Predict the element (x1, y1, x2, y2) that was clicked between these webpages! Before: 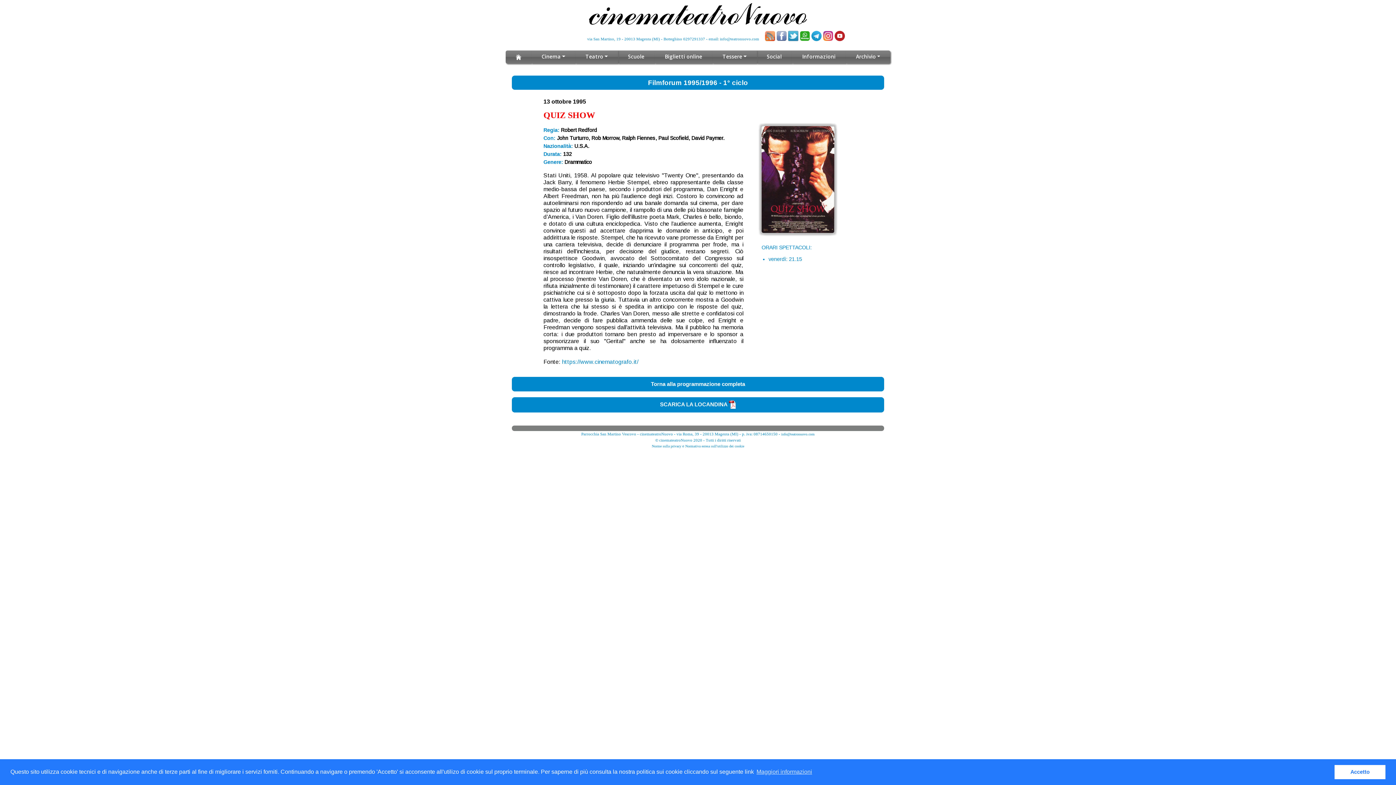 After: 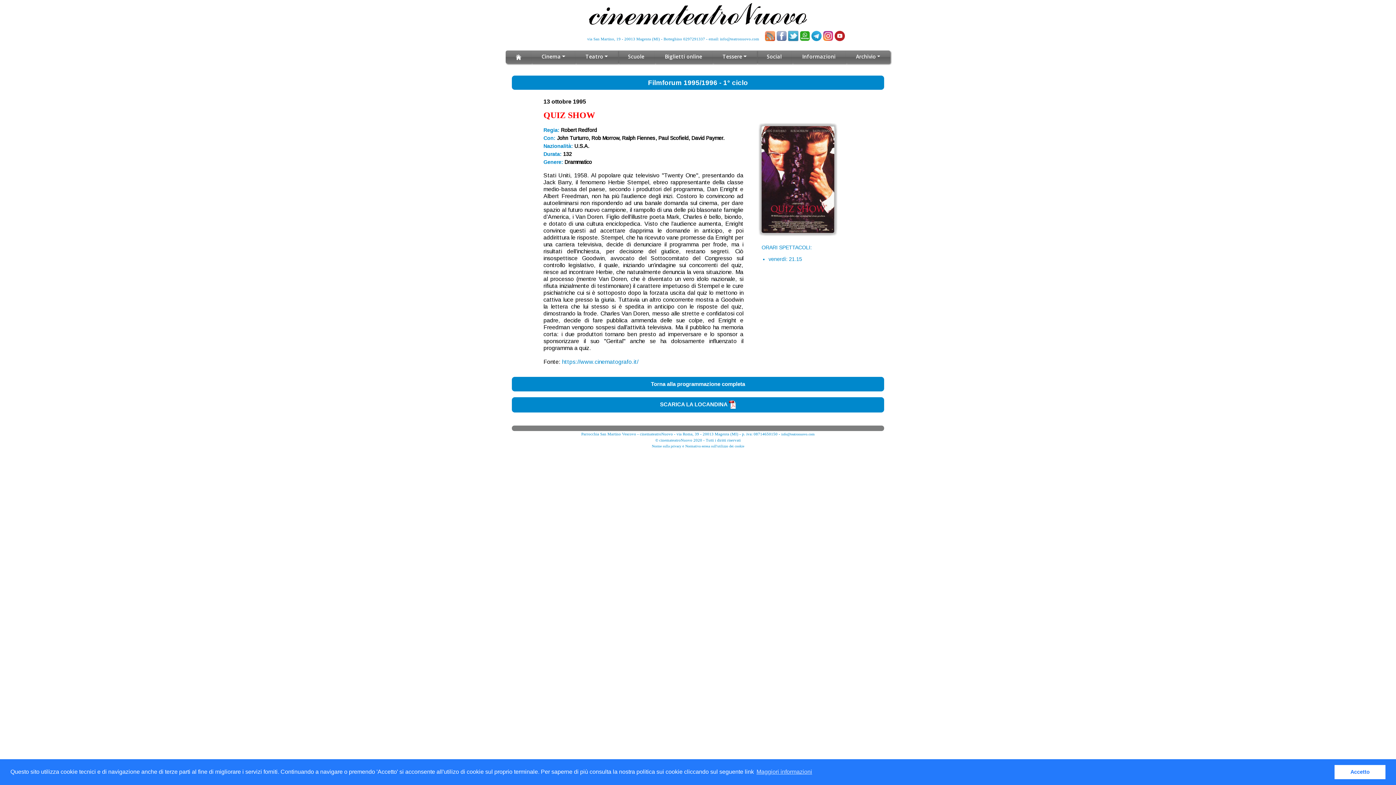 Action: bbox: (788, 34, 798, 40)